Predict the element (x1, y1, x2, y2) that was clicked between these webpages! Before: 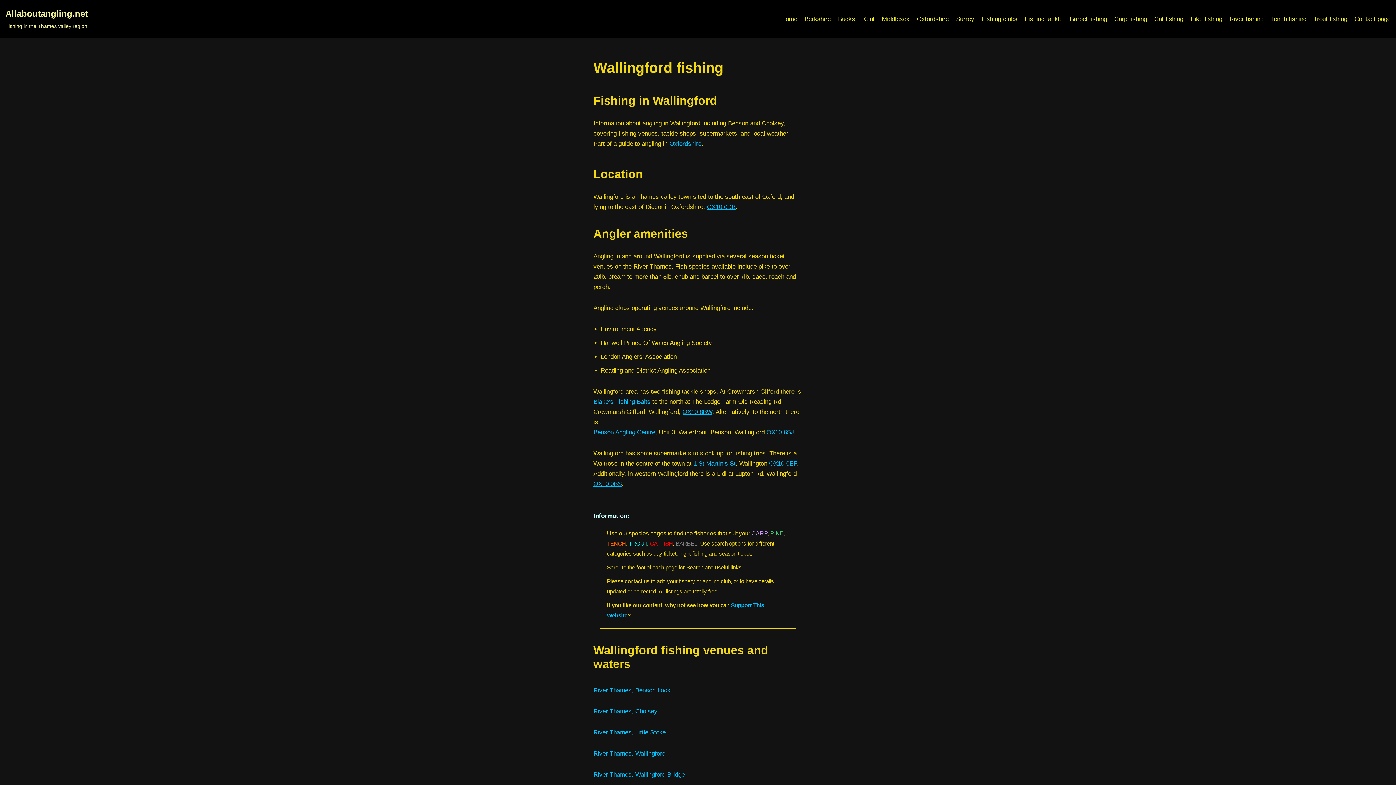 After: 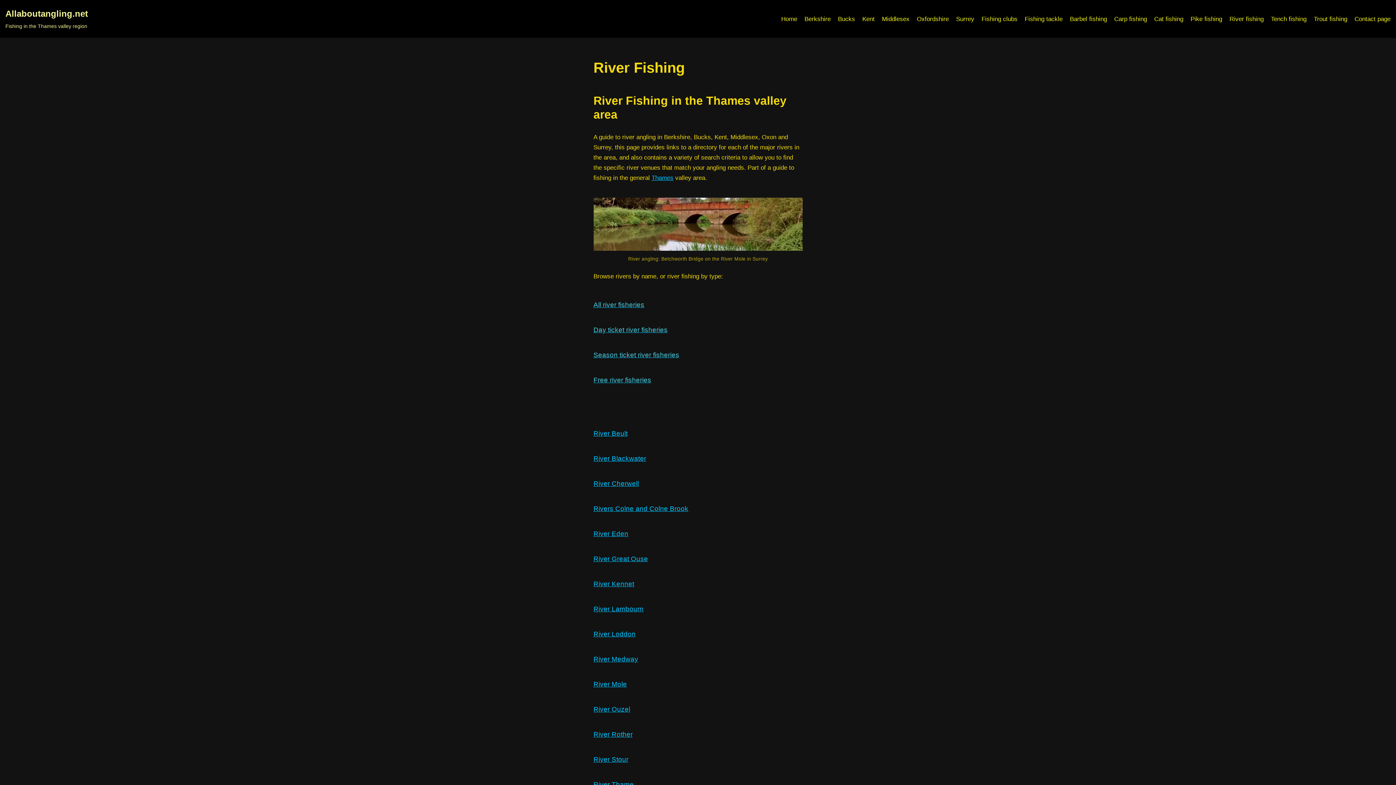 Action: bbox: (1229, 14, 1264, 23) label: River fishing